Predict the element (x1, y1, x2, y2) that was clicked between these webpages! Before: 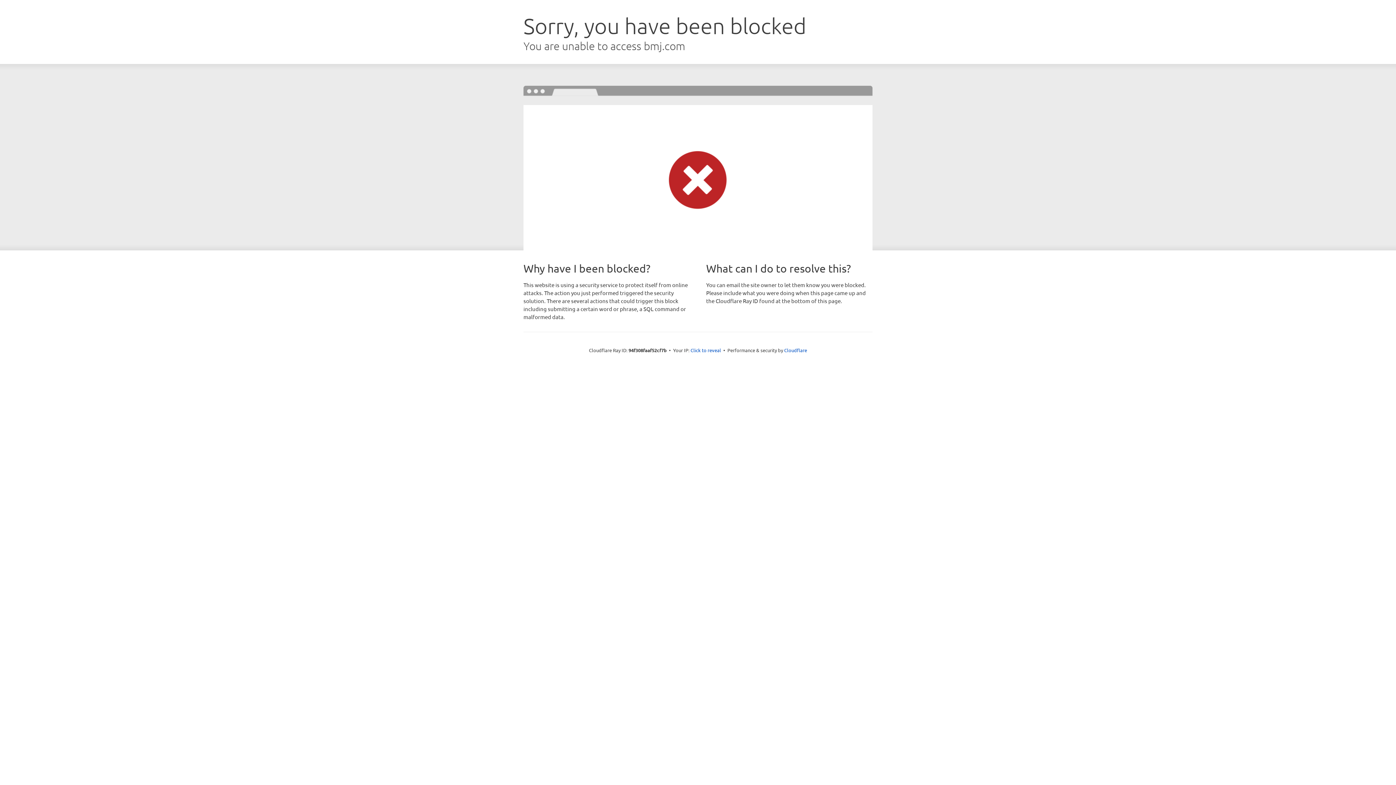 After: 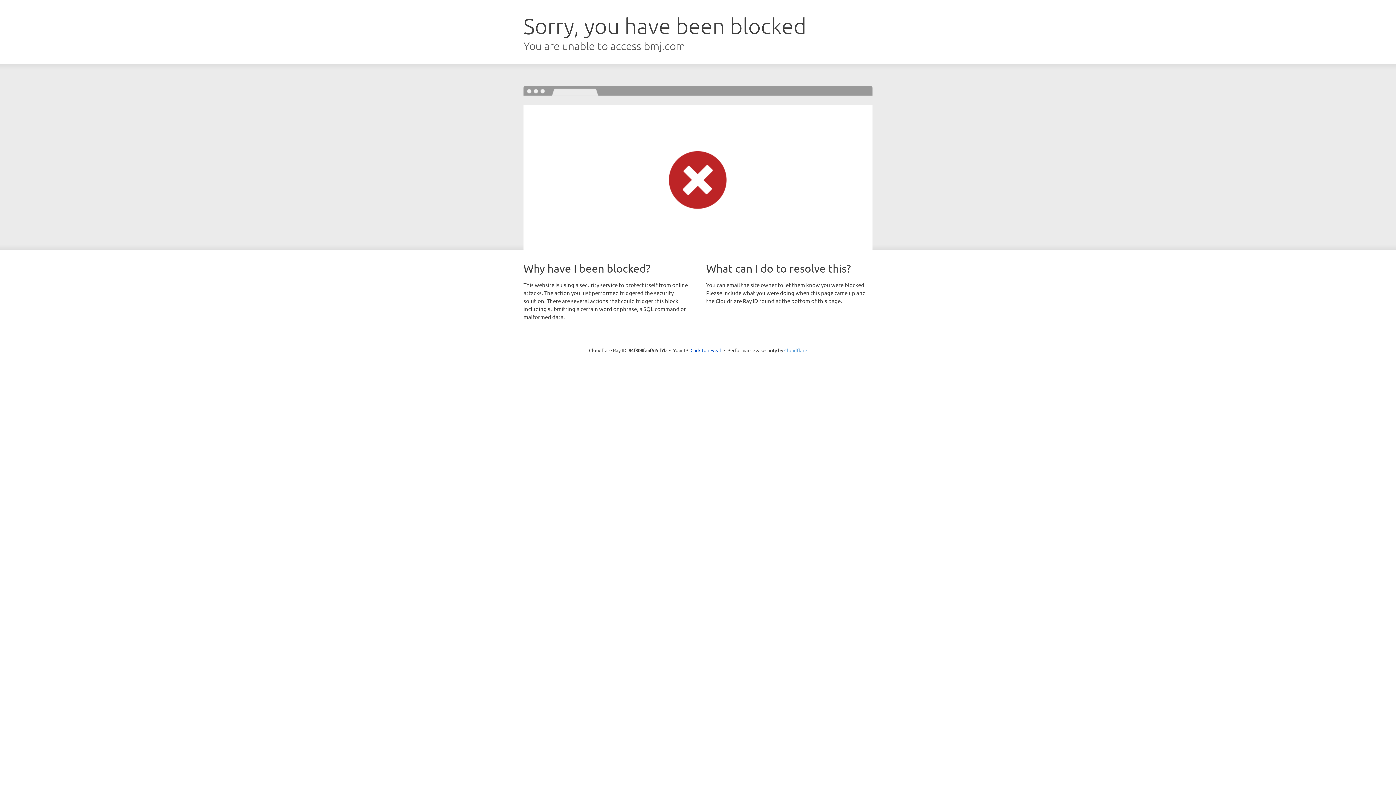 Action: label: Cloudflare bbox: (784, 347, 807, 353)